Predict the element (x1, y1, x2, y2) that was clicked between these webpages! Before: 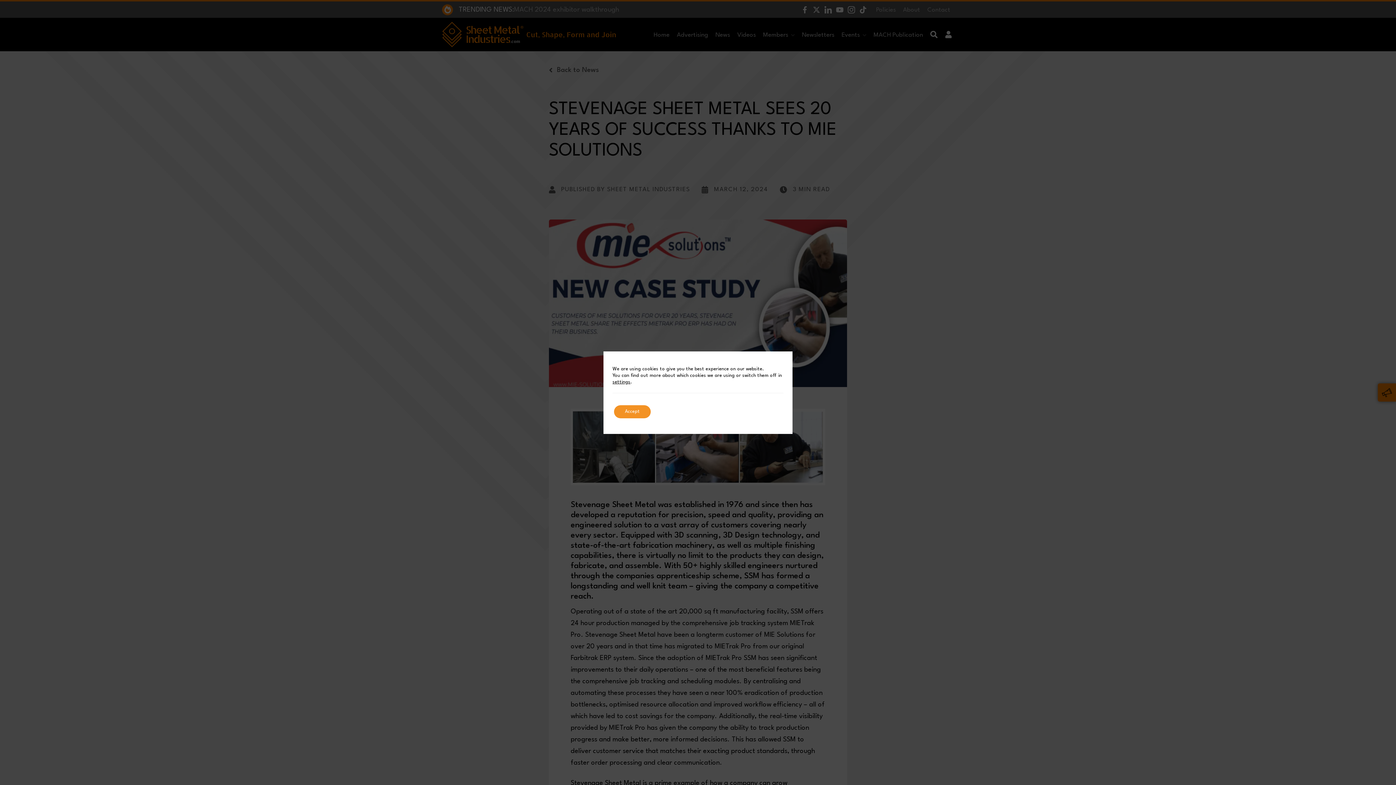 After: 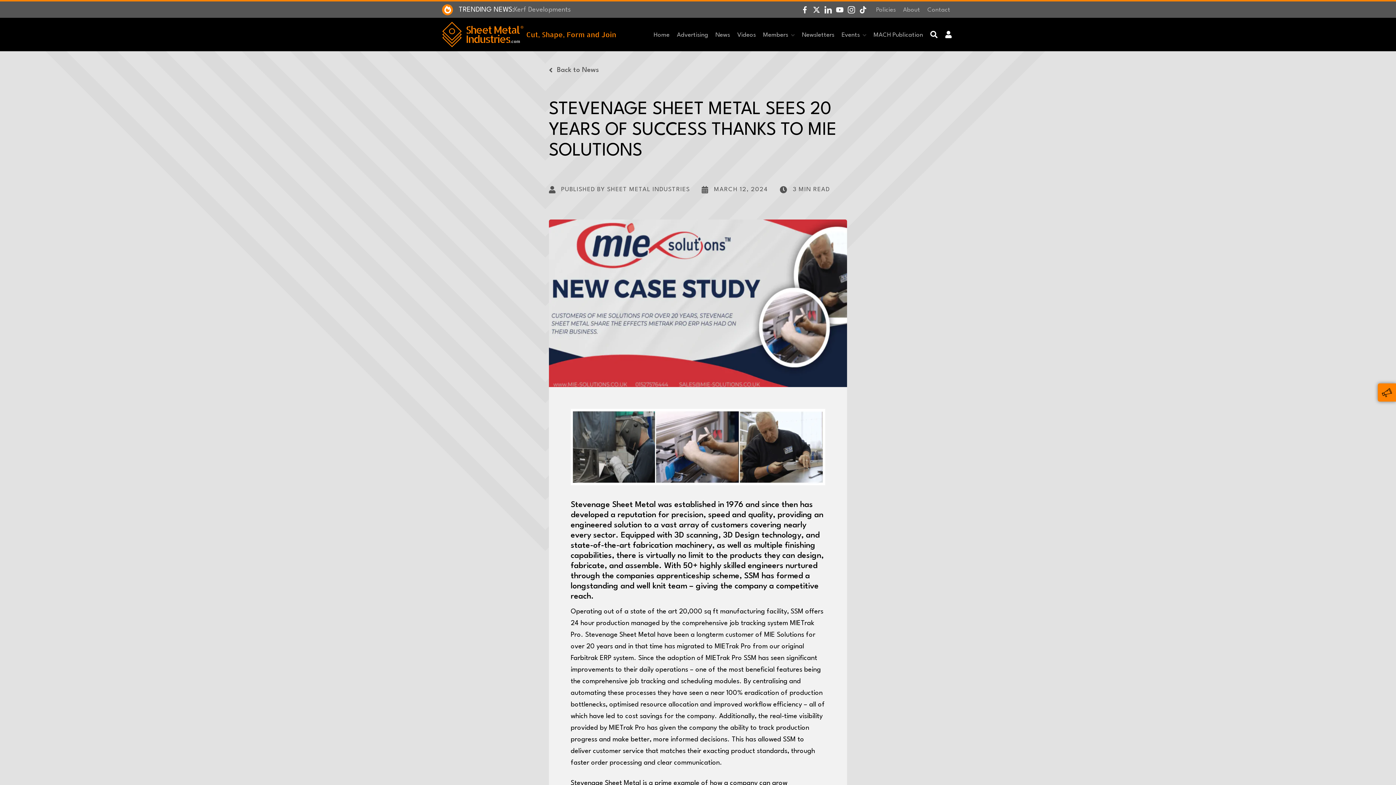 Action: bbox: (614, 405, 650, 418) label: Accept